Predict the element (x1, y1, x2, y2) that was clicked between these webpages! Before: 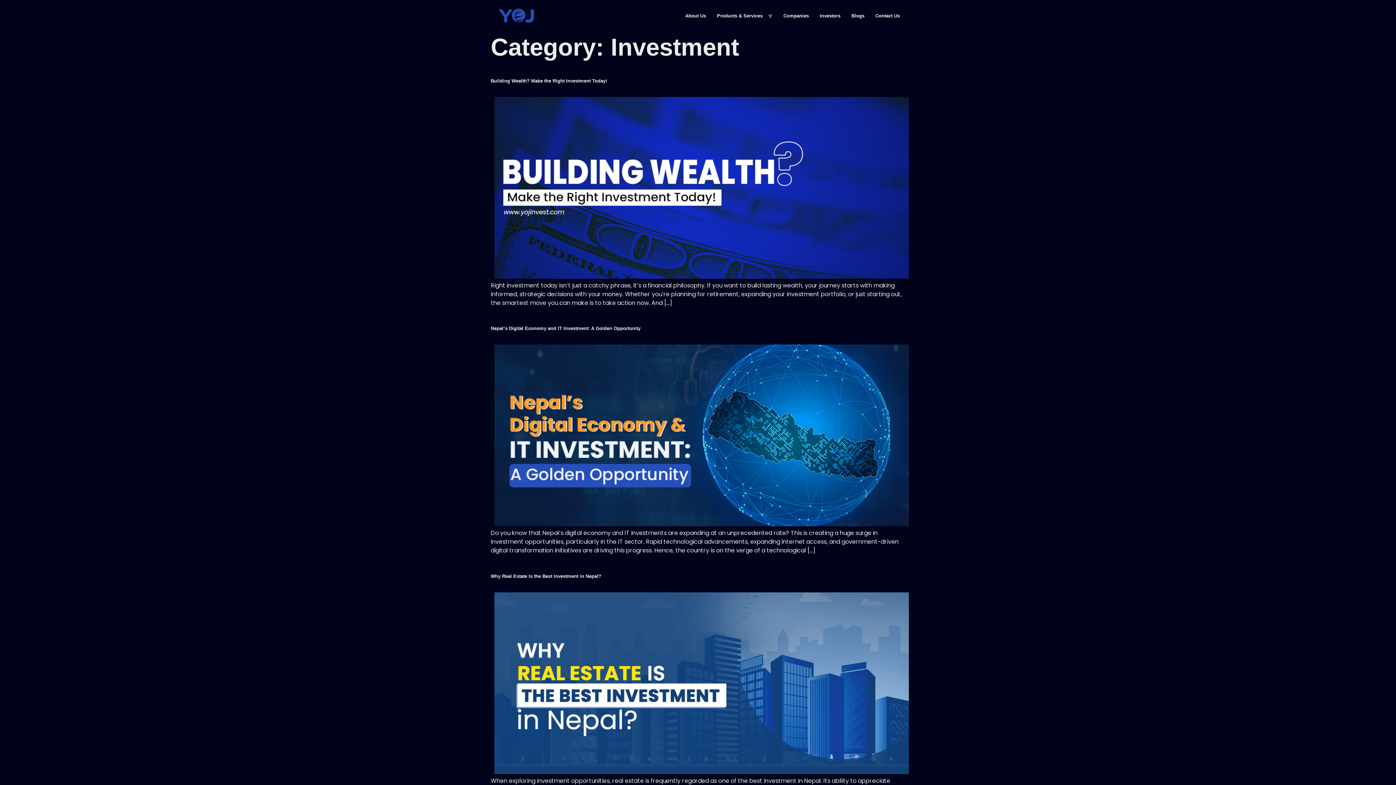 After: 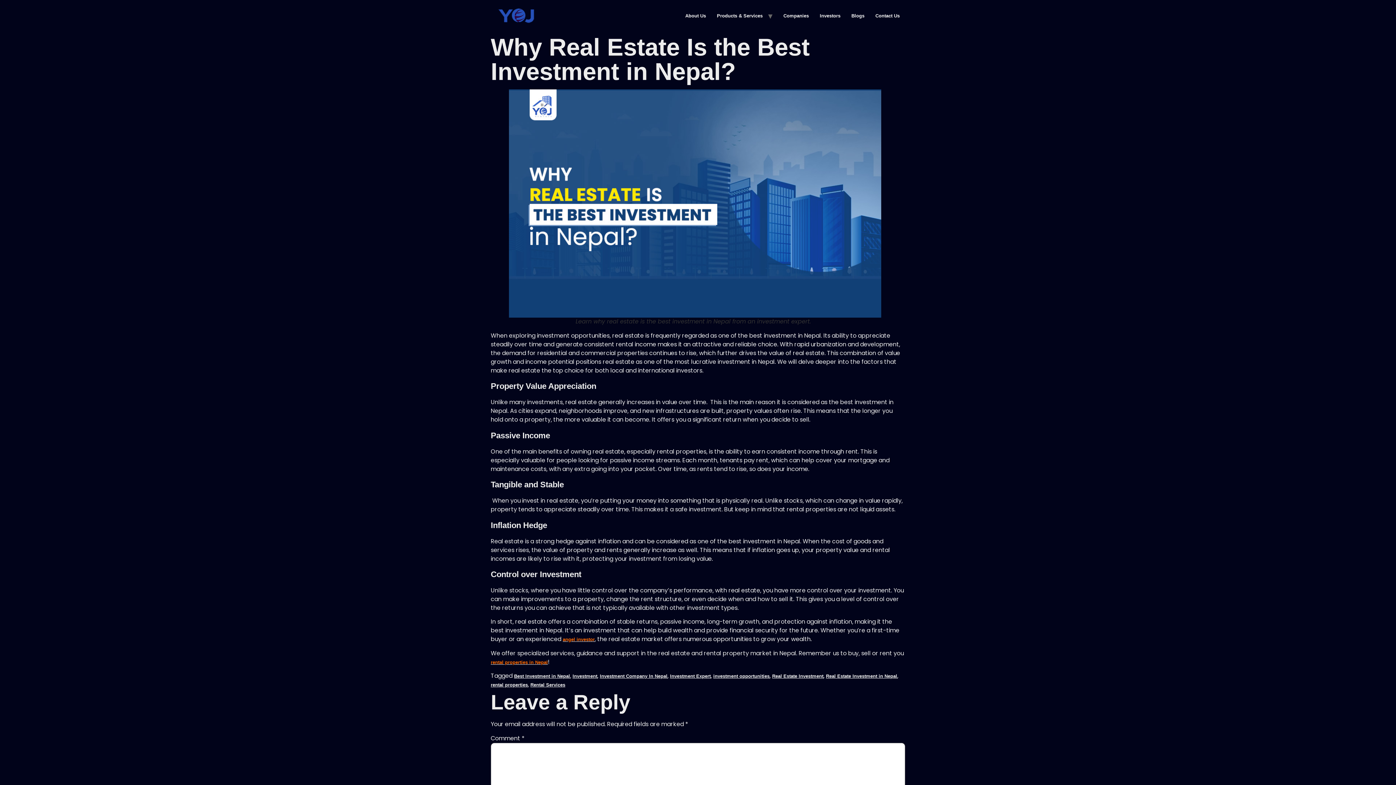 Action: bbox: (490, 573, 601, 579) label: Why Real Estate Is the Best Investment in Nepal?